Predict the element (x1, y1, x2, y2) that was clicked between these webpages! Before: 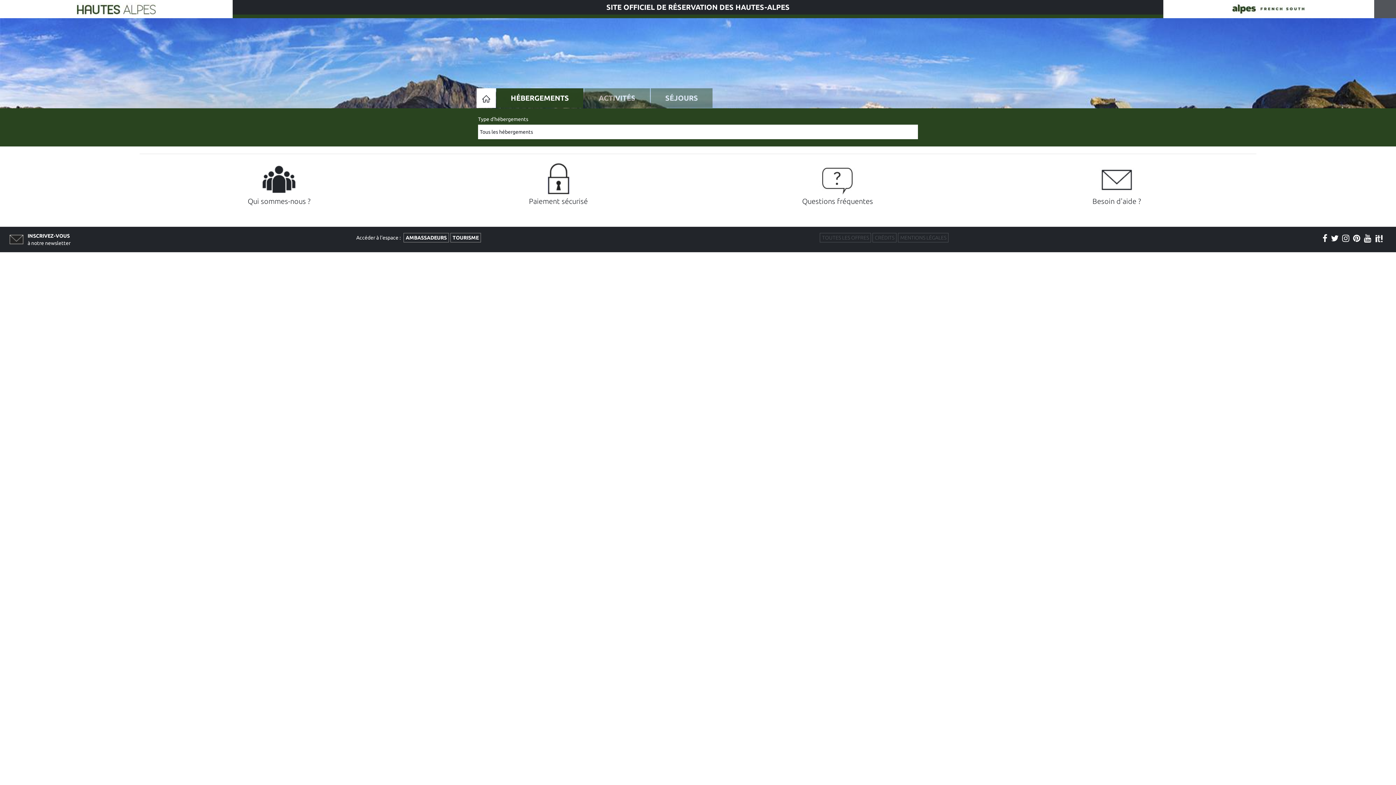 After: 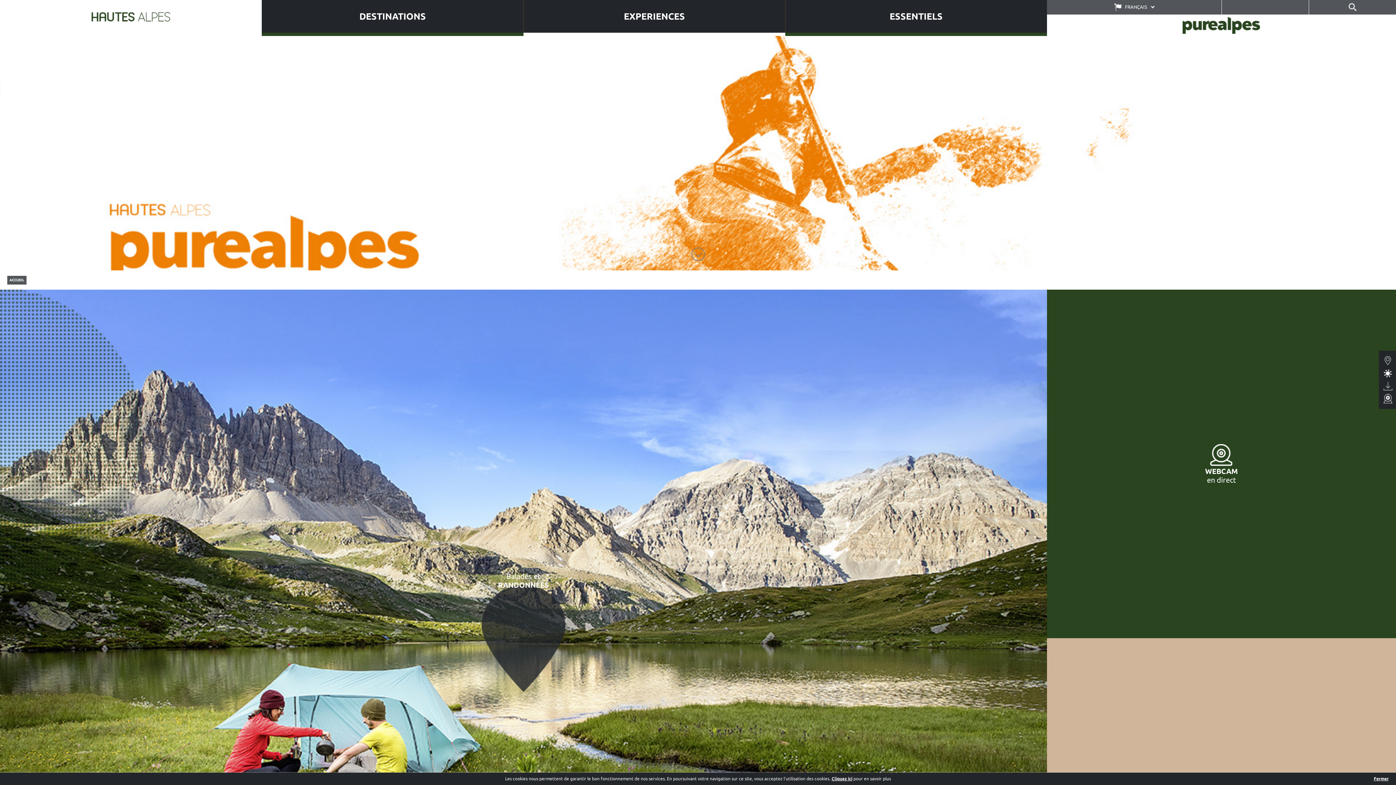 Action: bbox: (450, 233, 481, 242) label: TOURISME